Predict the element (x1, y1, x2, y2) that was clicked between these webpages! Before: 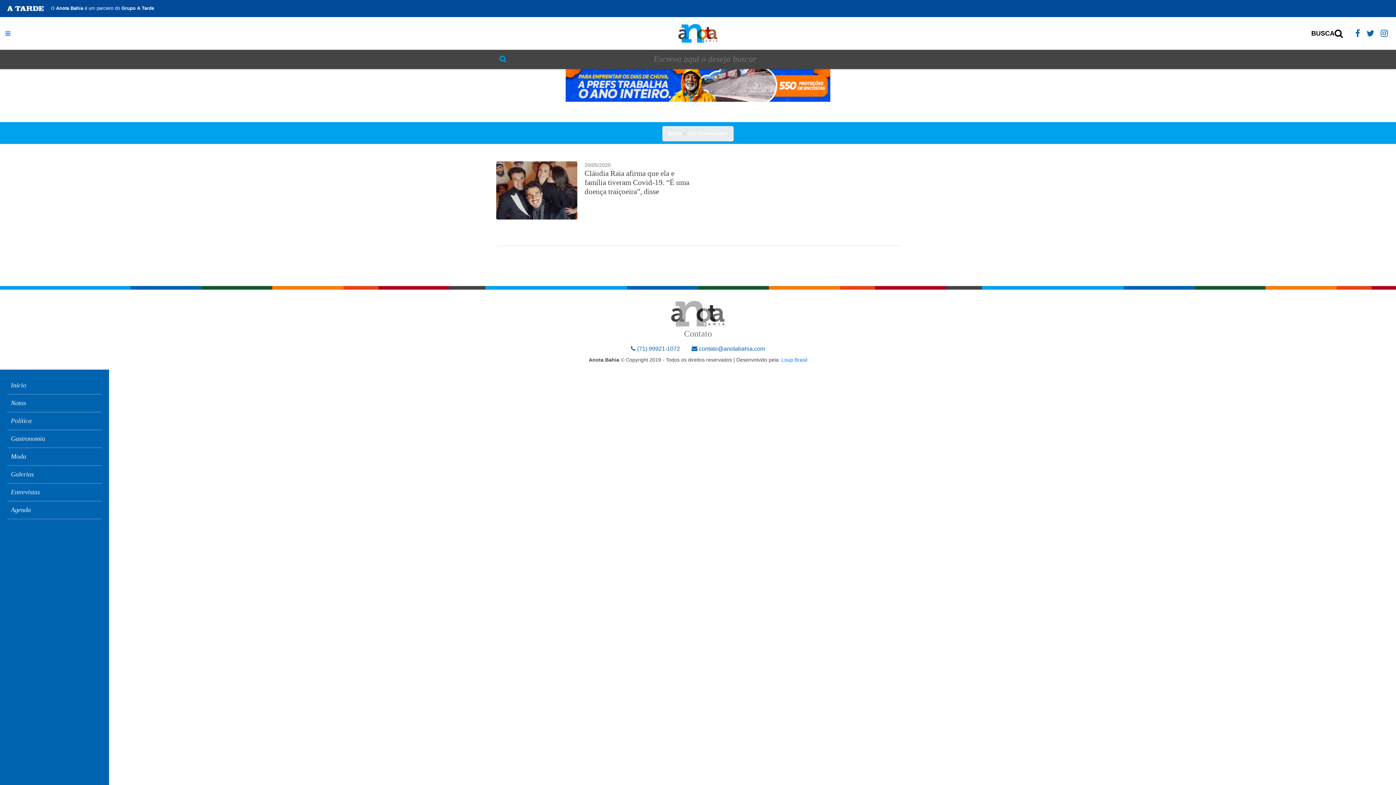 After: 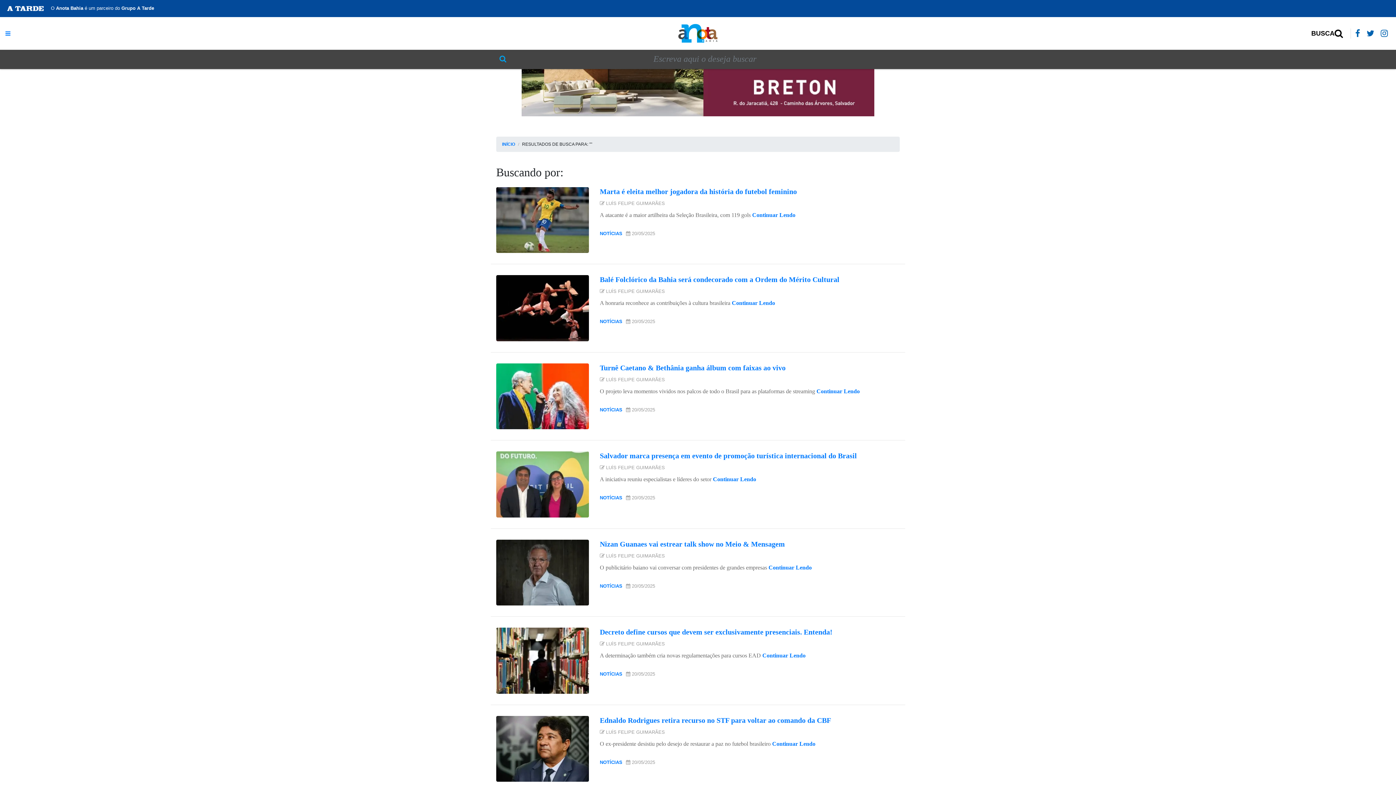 Action: bbox: (496, 49, 510, 68)